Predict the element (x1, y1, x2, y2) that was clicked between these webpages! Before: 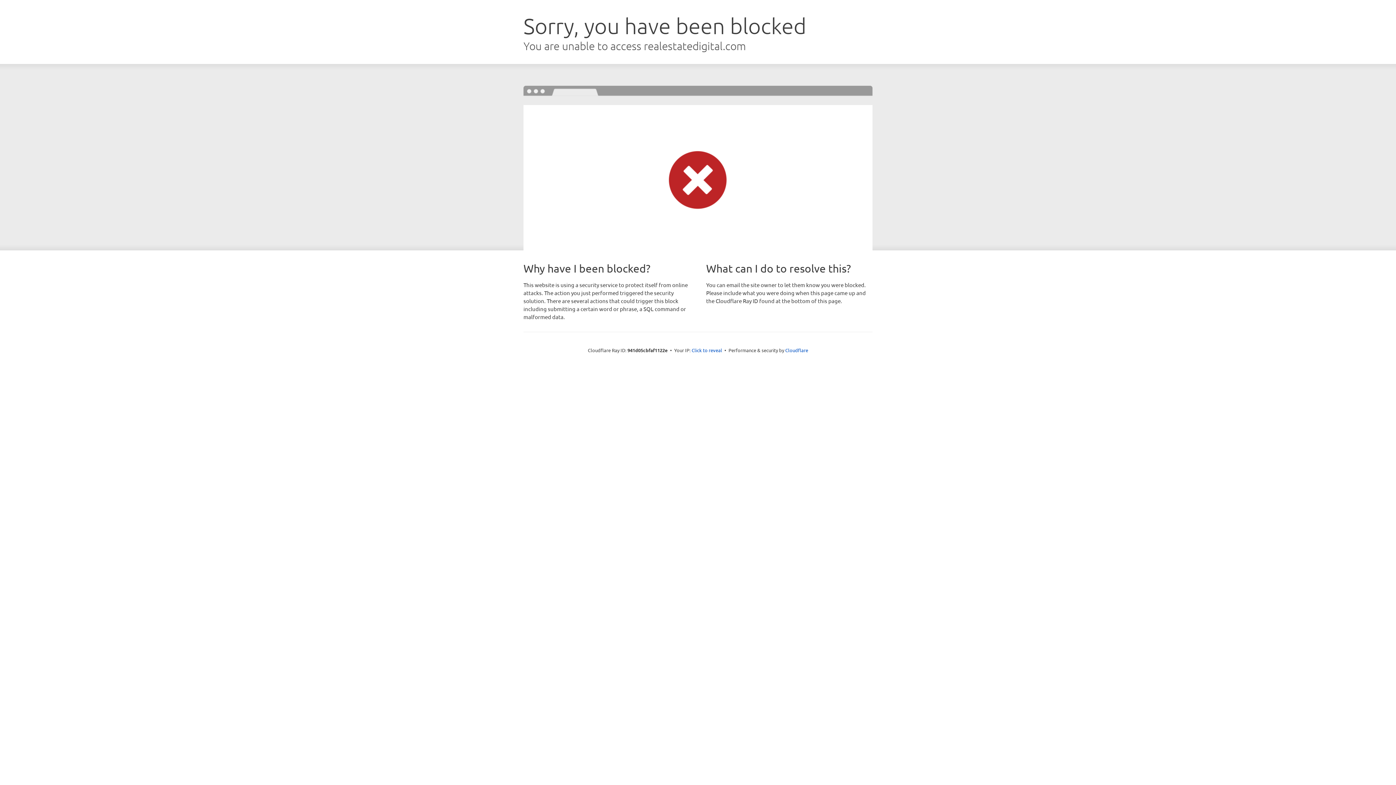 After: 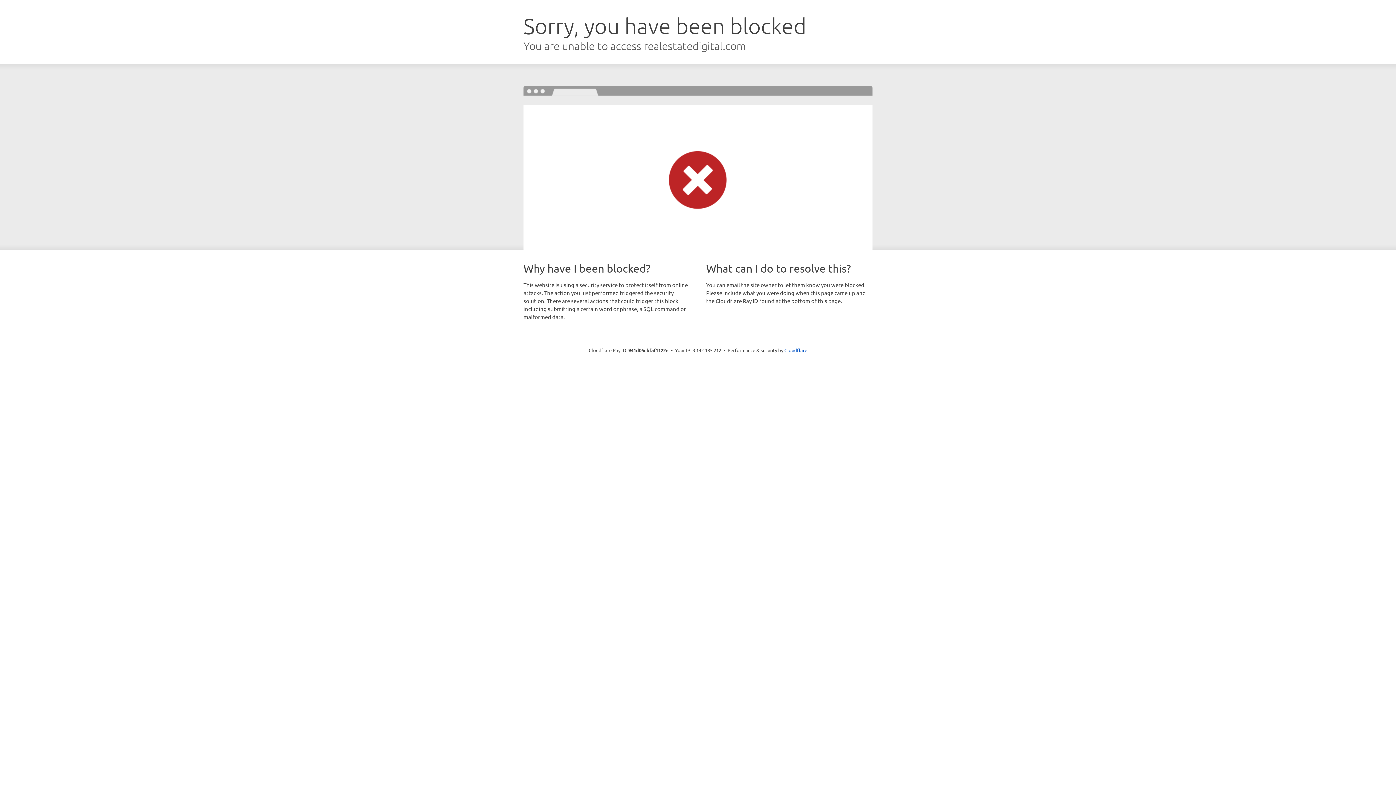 Action: bbox: (691, 346, 722, 353) label: Click to reveal